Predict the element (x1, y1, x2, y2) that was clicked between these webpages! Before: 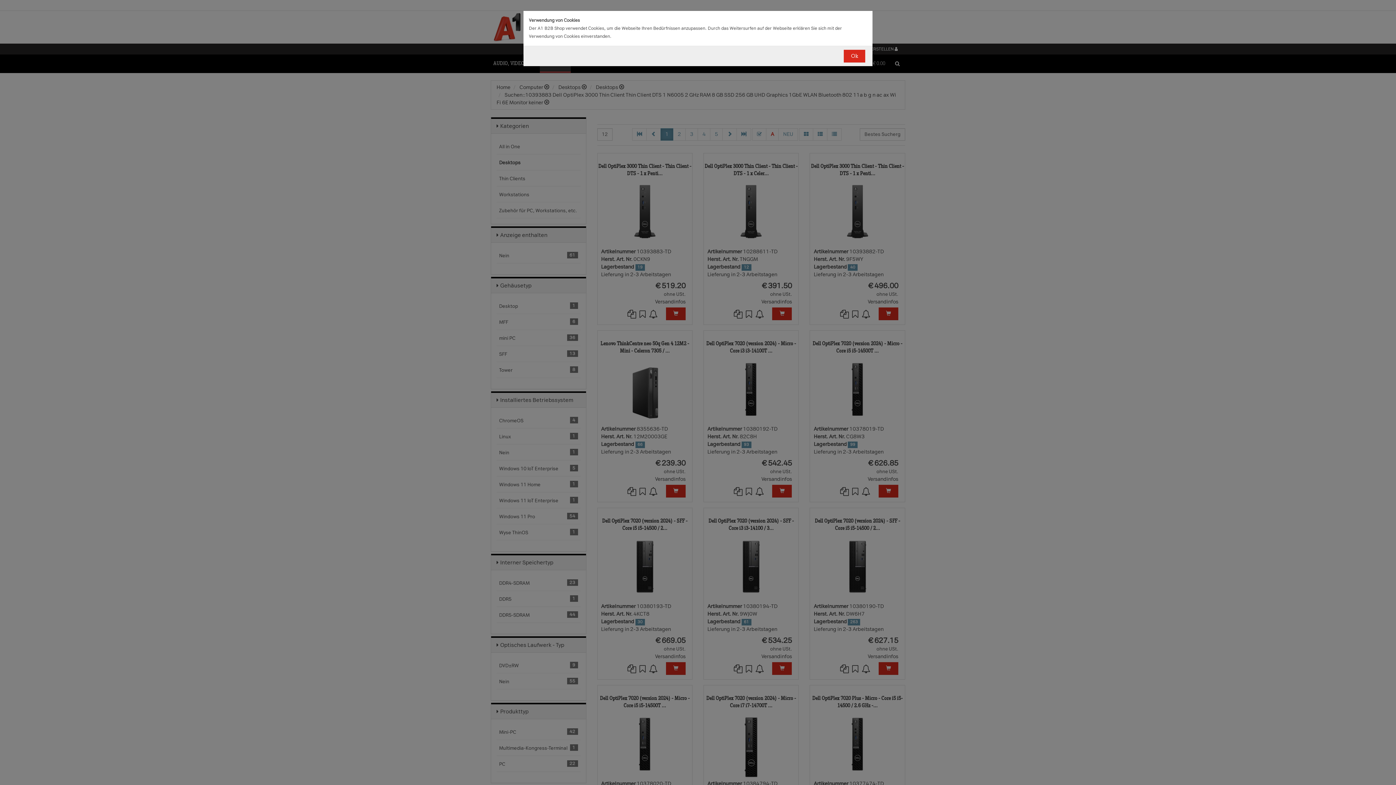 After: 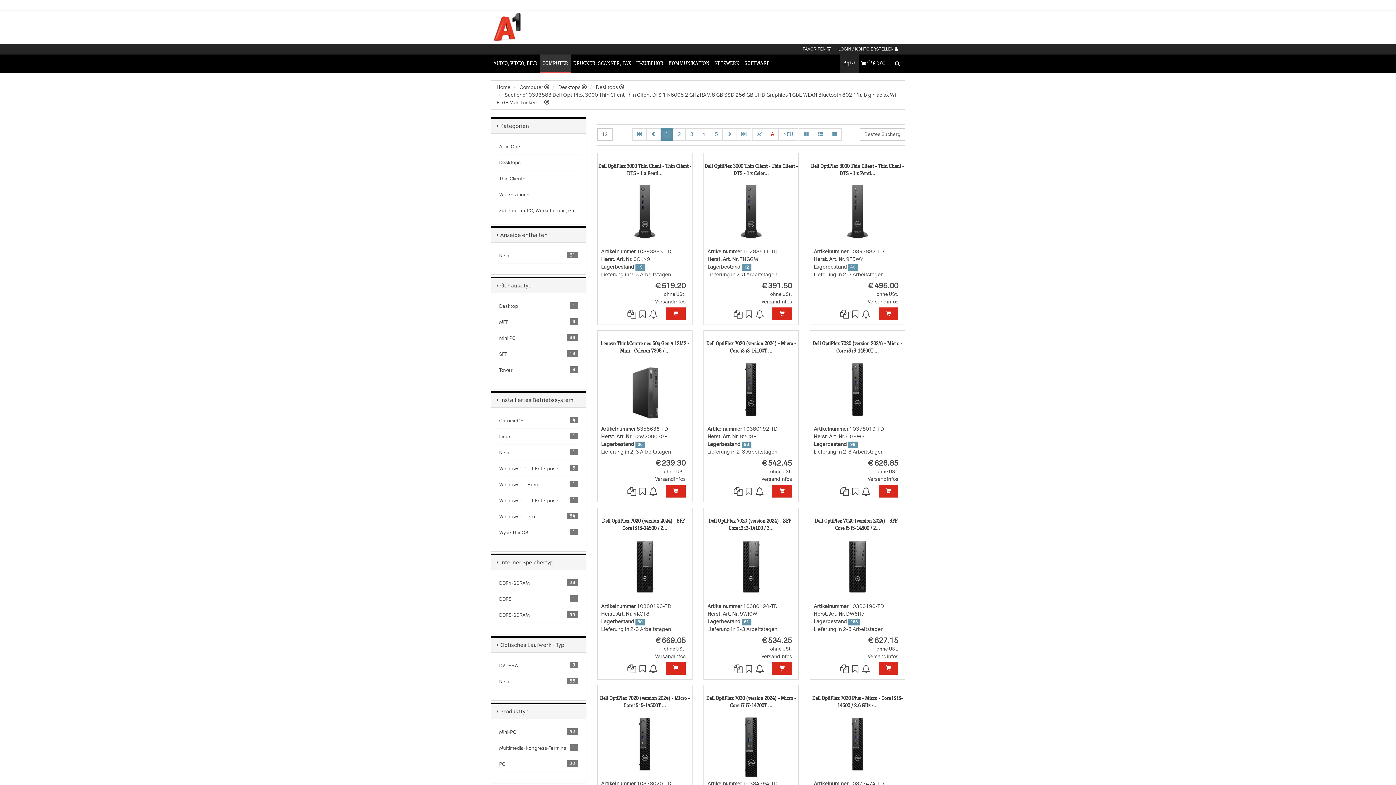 Action: bbox: (844, 49, 865, 62) label: Ok